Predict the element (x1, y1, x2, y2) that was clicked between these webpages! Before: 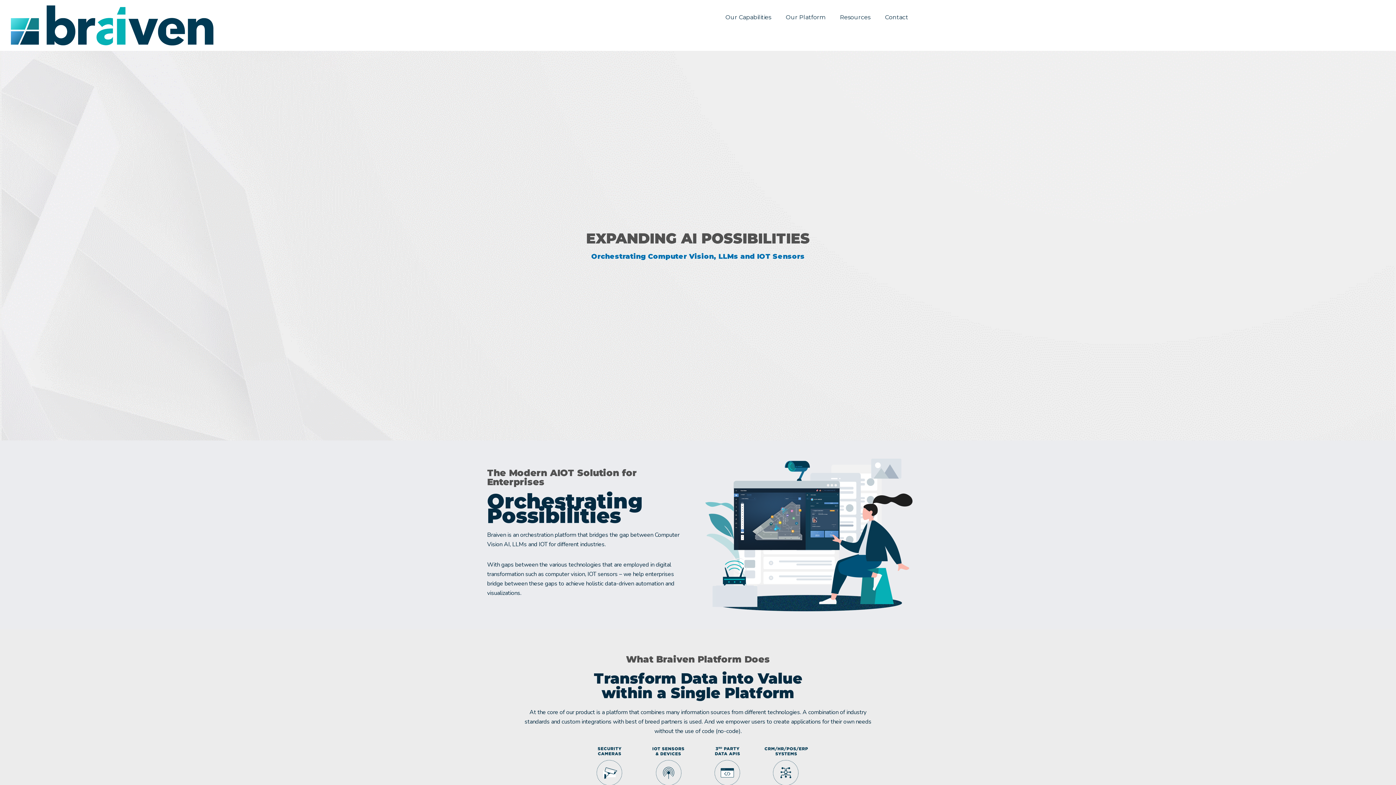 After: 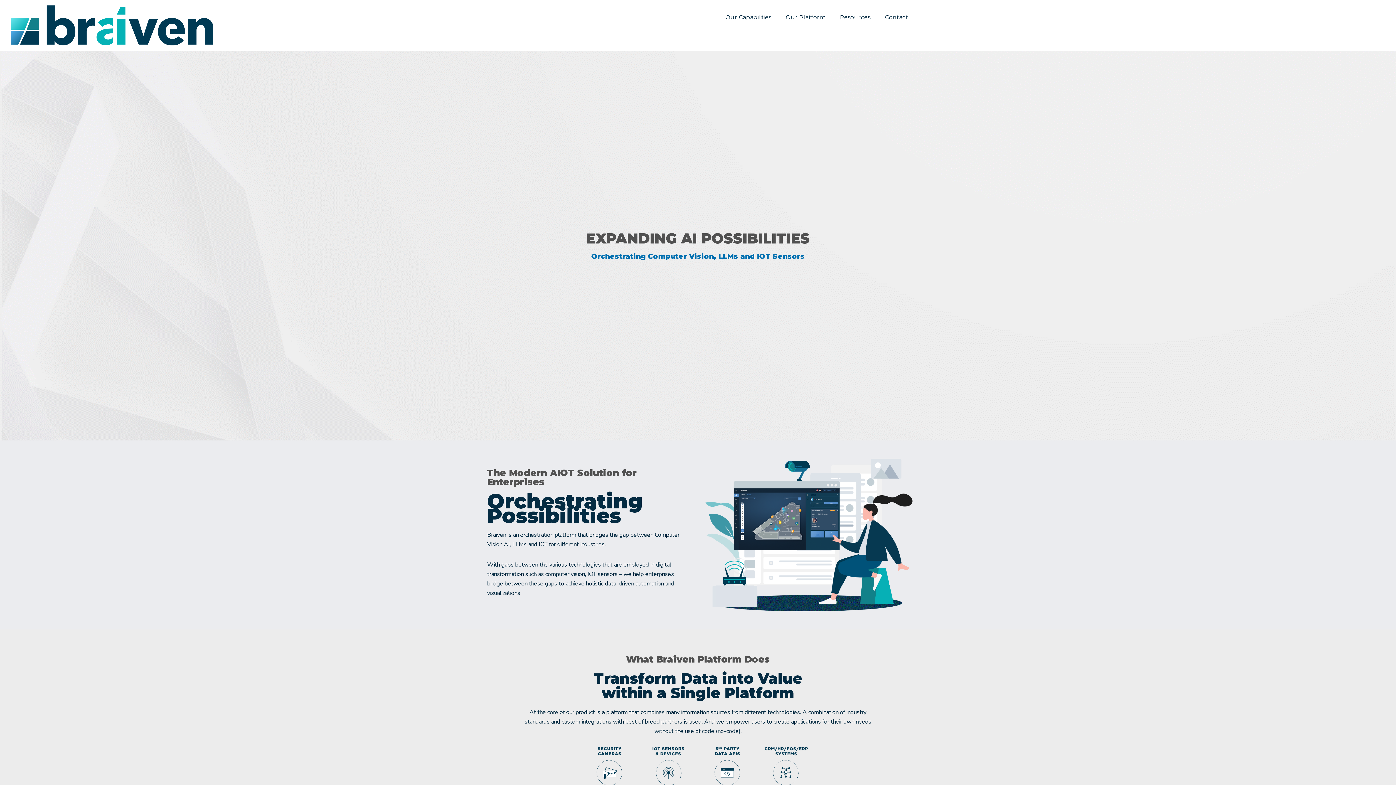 Action: bbox: (10, 5, 213, 45)